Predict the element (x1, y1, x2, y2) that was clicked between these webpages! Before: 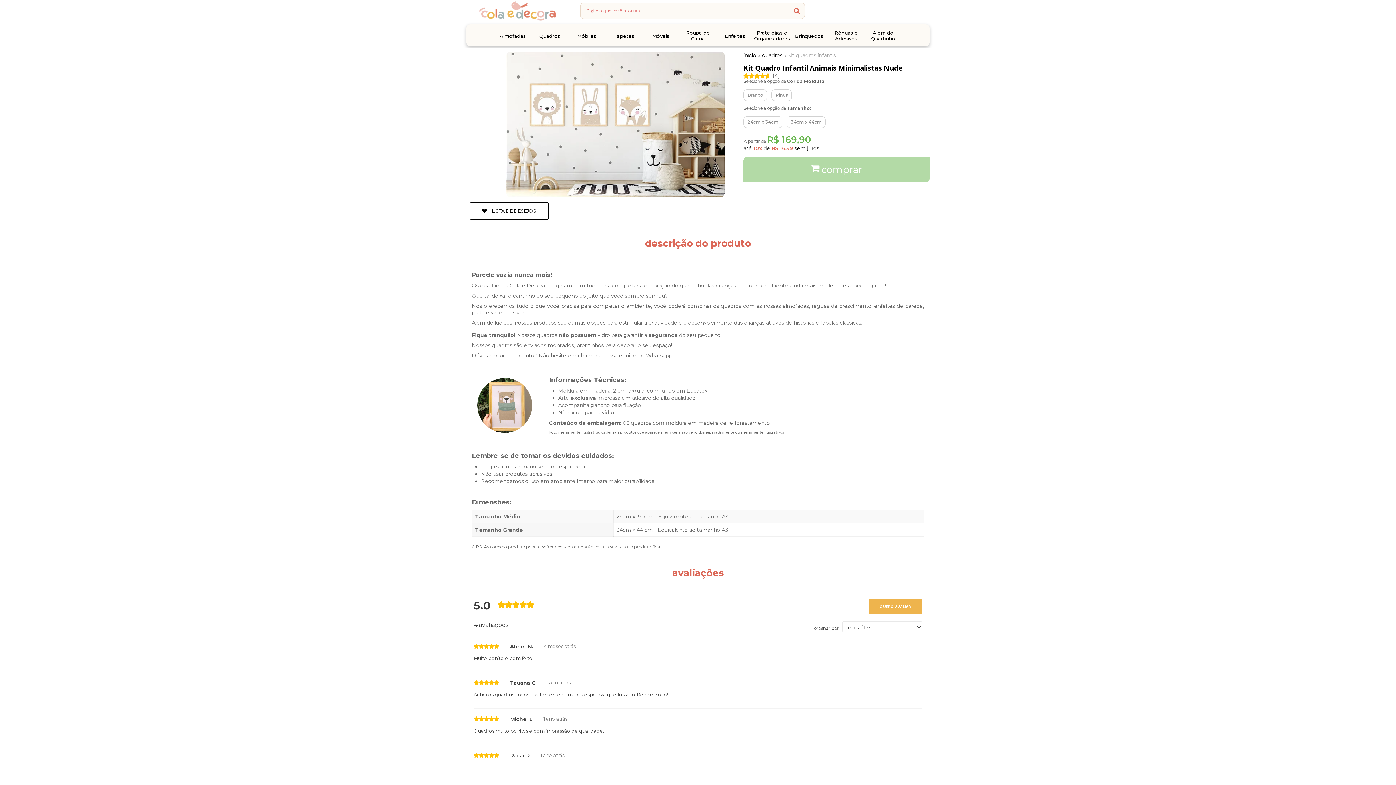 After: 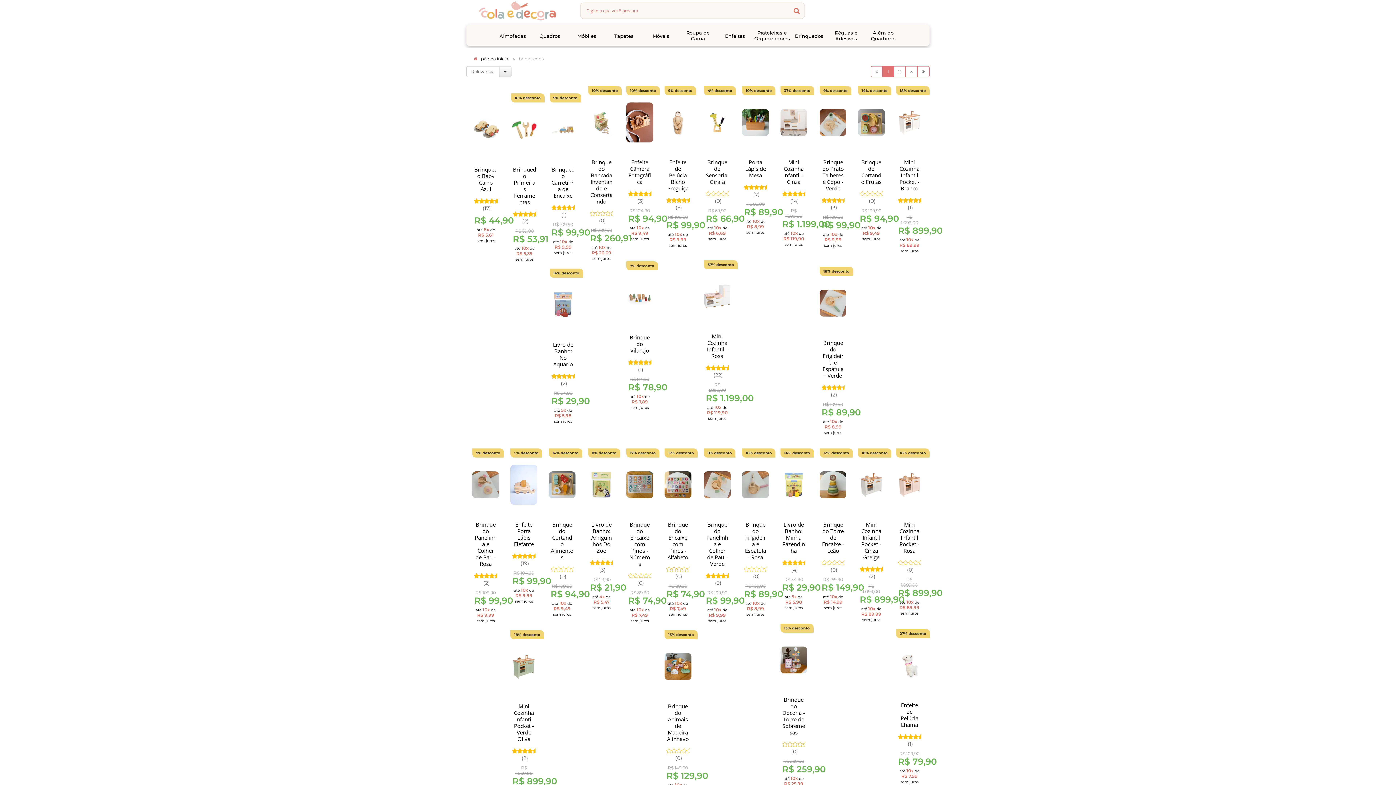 Action: label: Brinquedos bbox: (795, 32, 823, 38)